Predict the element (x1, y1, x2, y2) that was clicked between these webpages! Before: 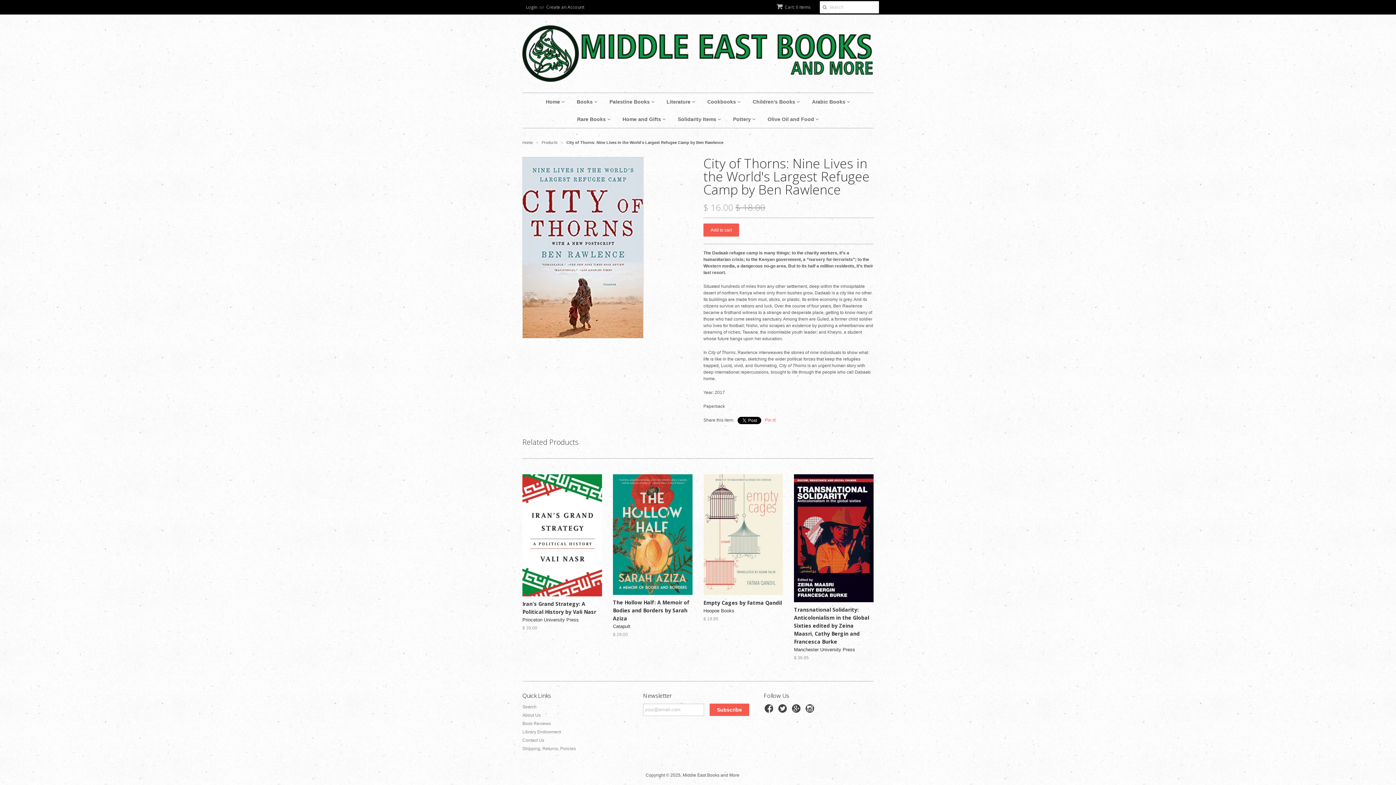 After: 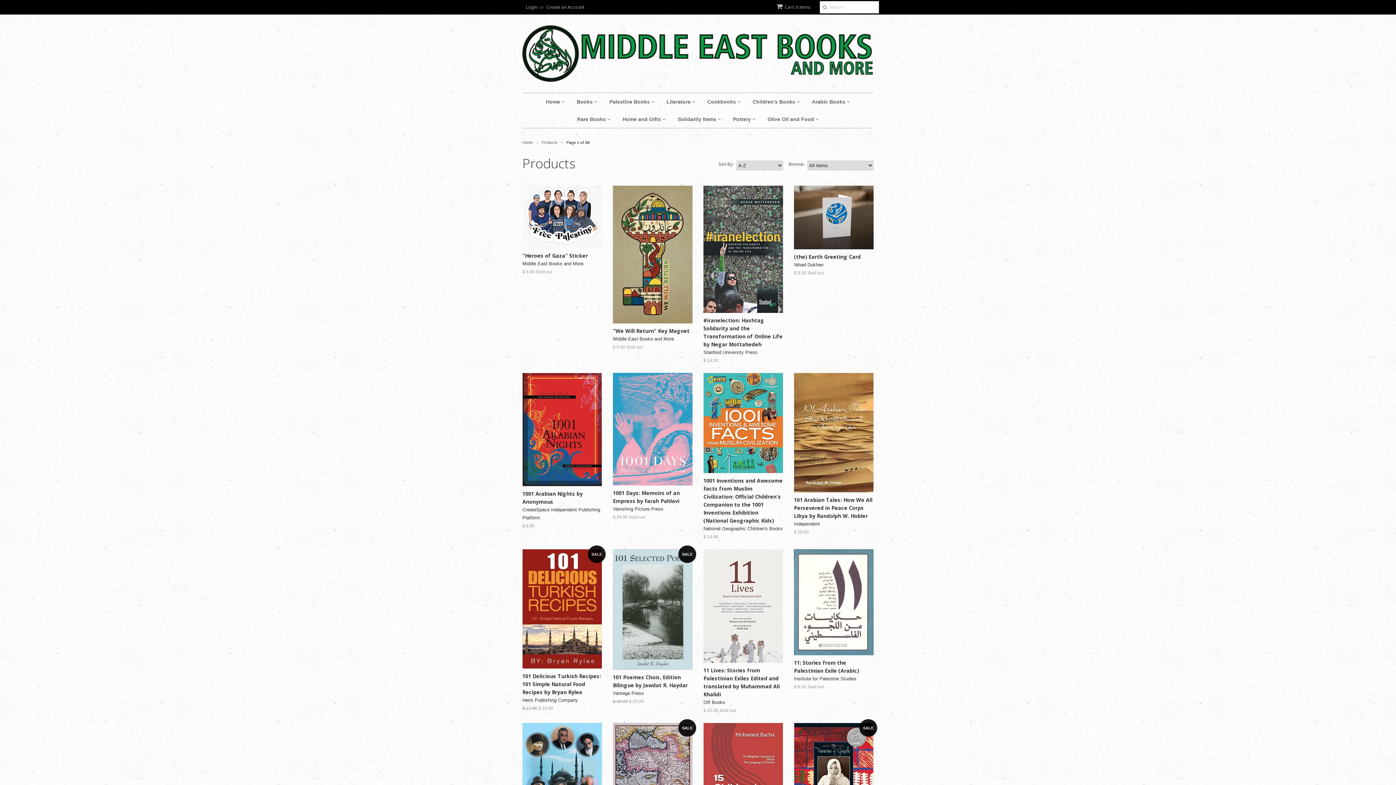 Action: bbox: (541, 140, 558, 144) label: Products 